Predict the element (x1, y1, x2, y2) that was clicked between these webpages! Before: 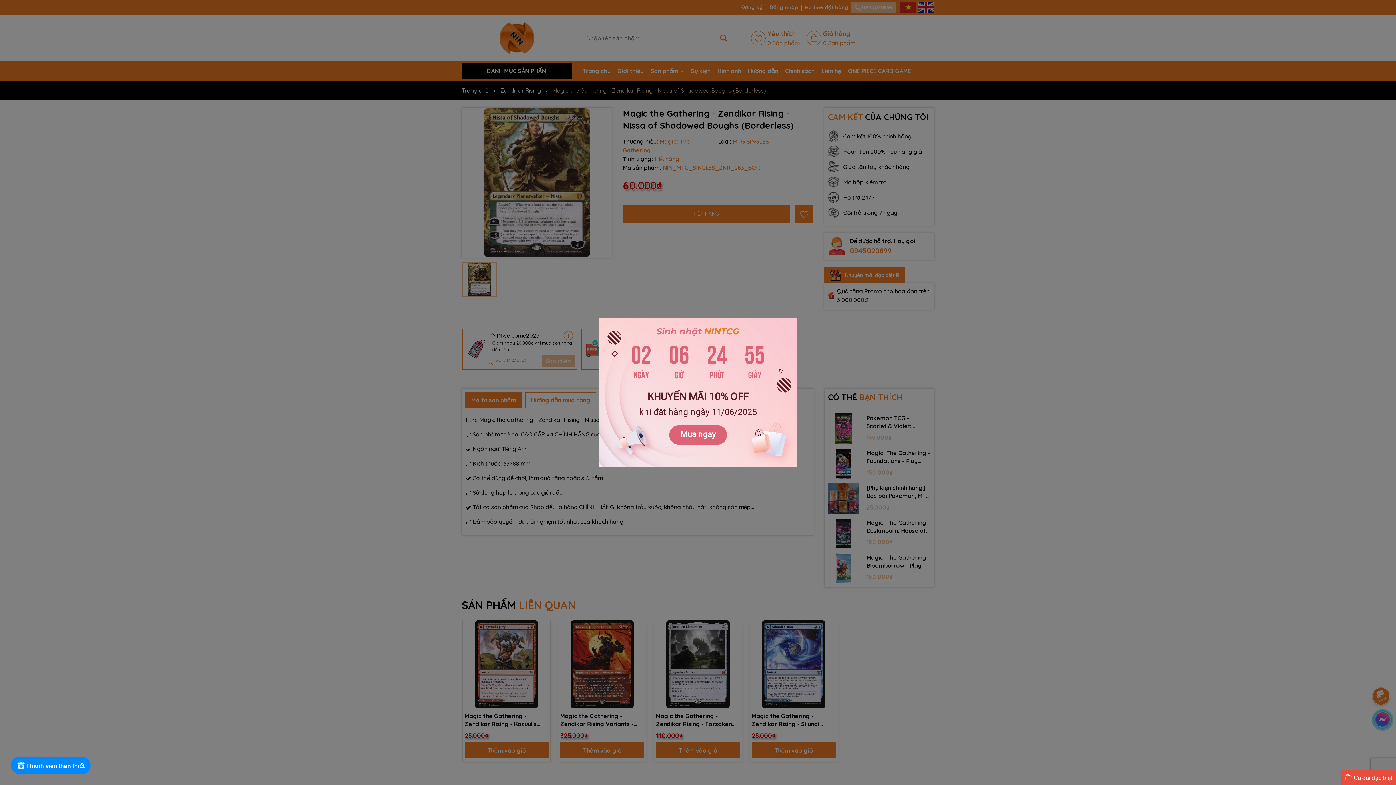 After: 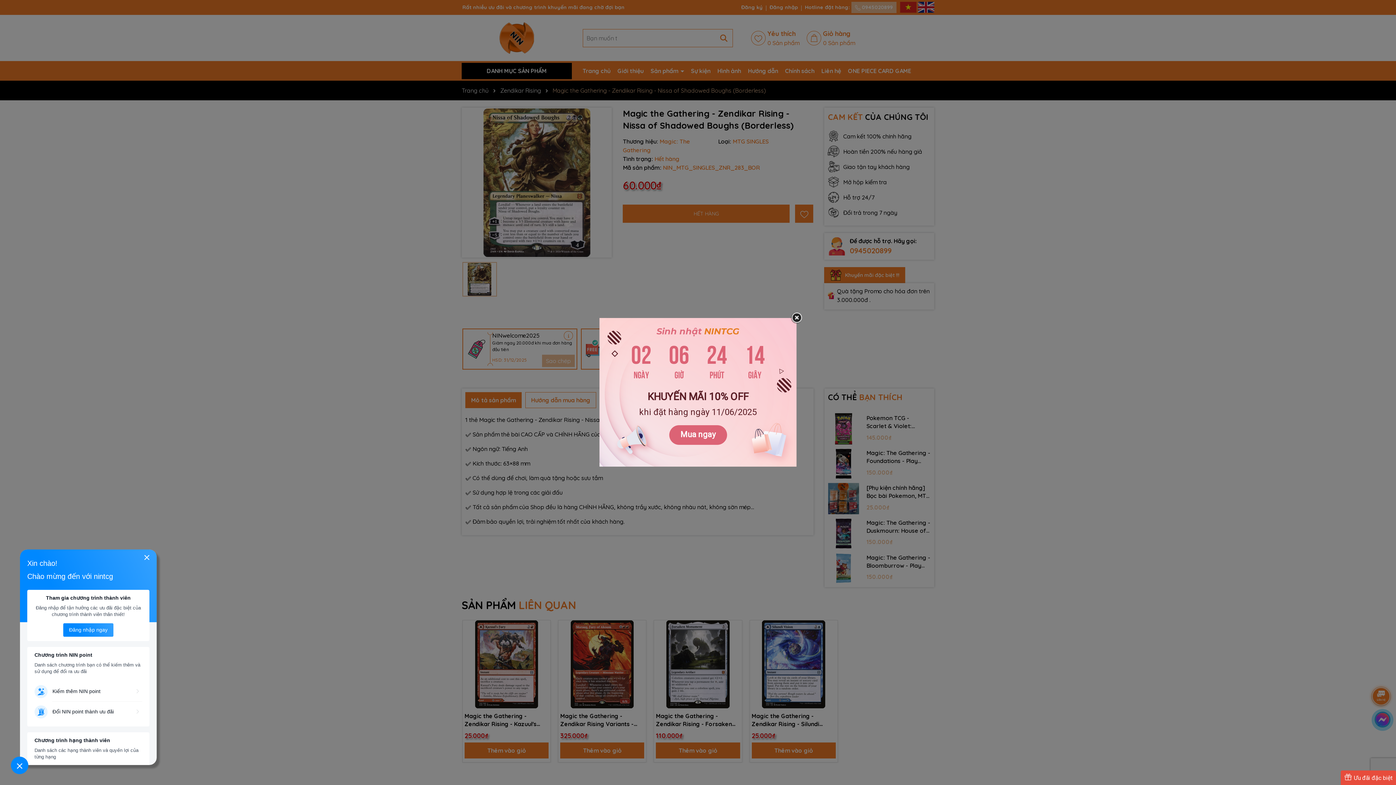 Action: label: Rewards bbox: (10, 757, 90, 774)